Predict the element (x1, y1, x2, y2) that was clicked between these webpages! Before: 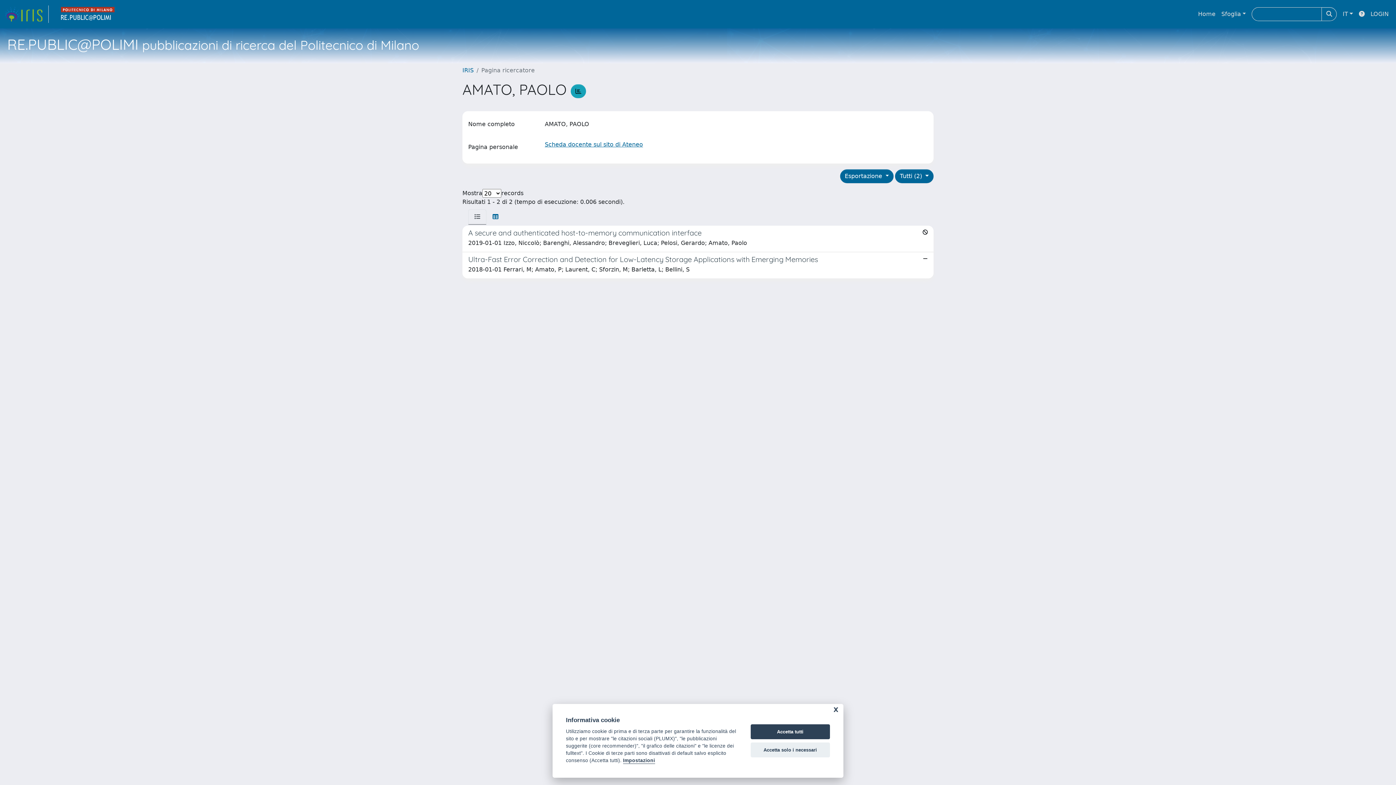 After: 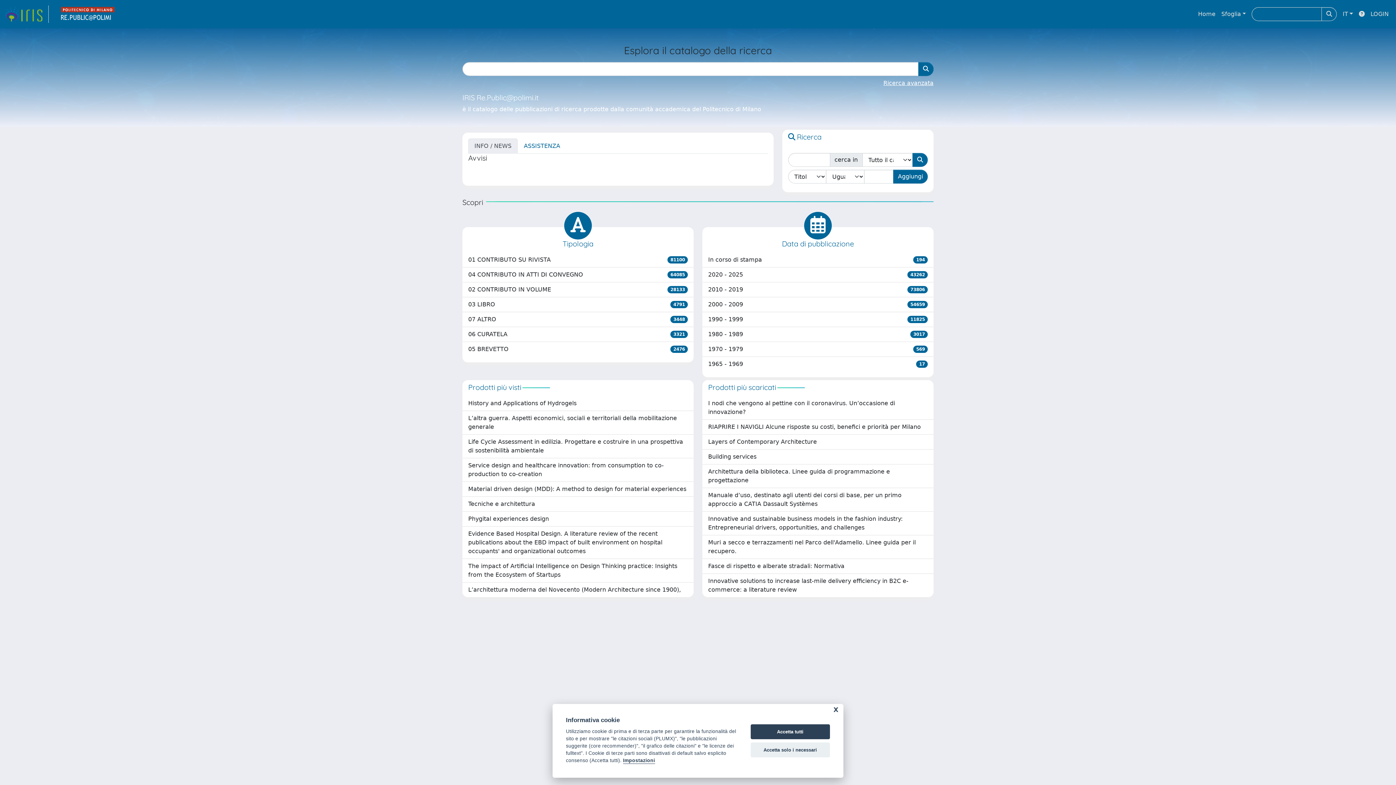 Action: label: link homepage bbox: (4, 5, 48, 22)